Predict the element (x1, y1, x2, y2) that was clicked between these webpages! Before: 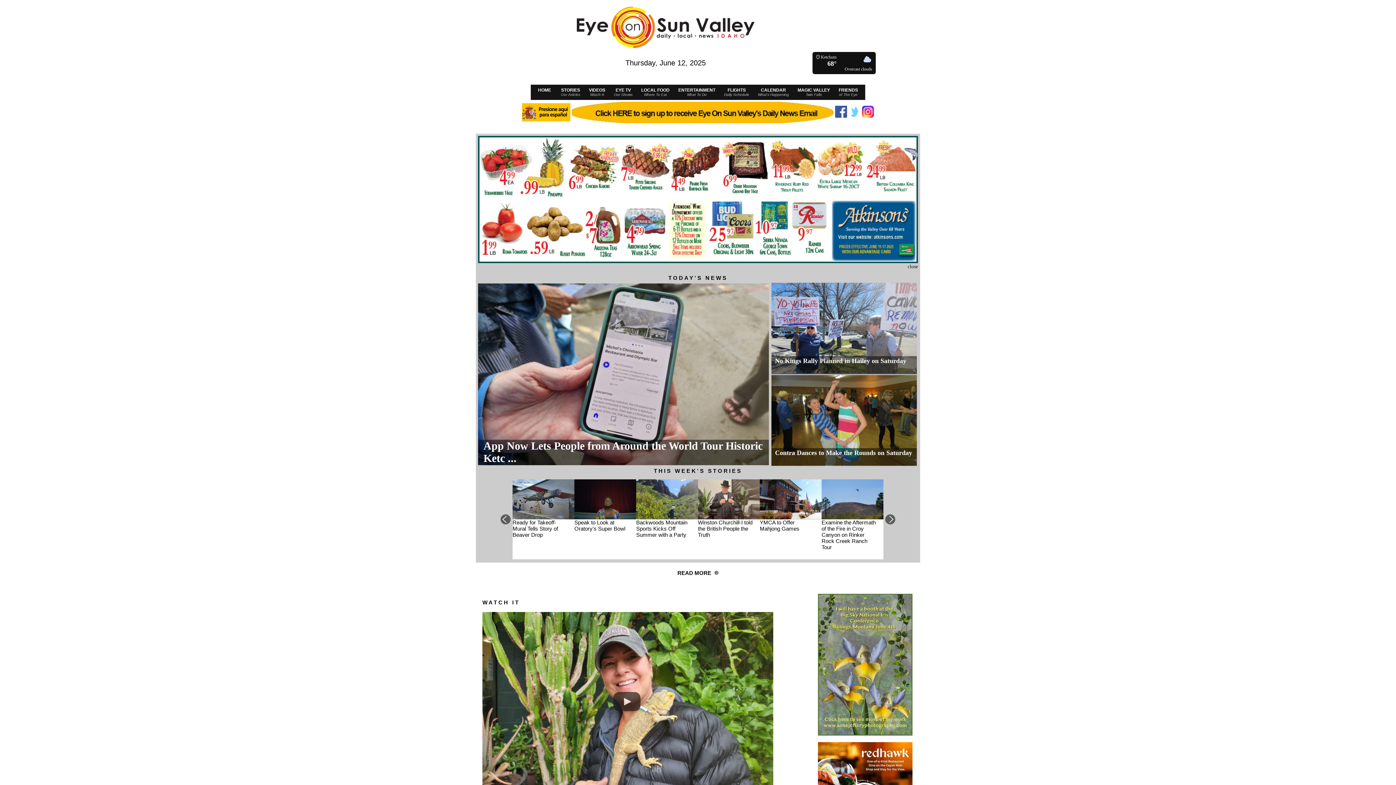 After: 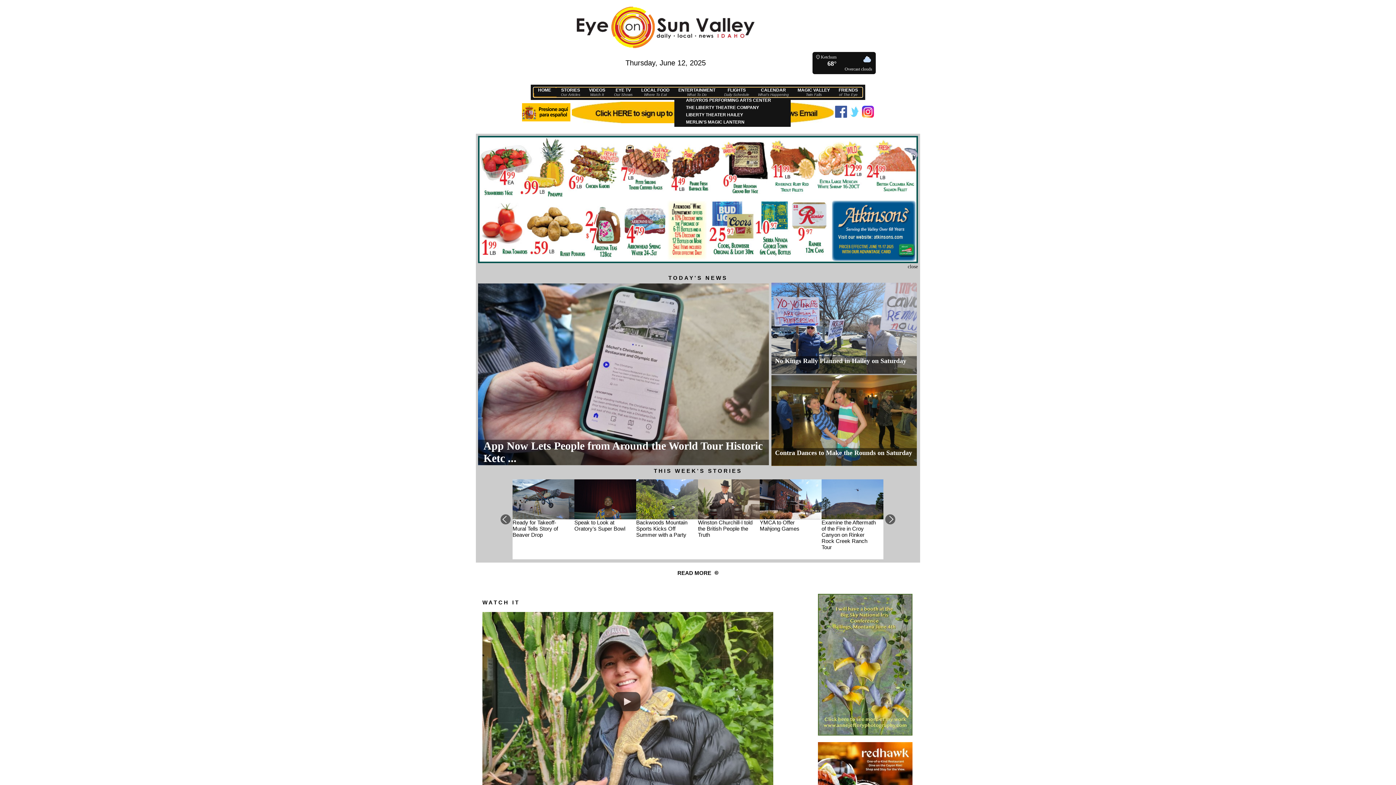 Action: bbox: (674, 87, 720, 97) label: ENTERTAINMENT
What To Do